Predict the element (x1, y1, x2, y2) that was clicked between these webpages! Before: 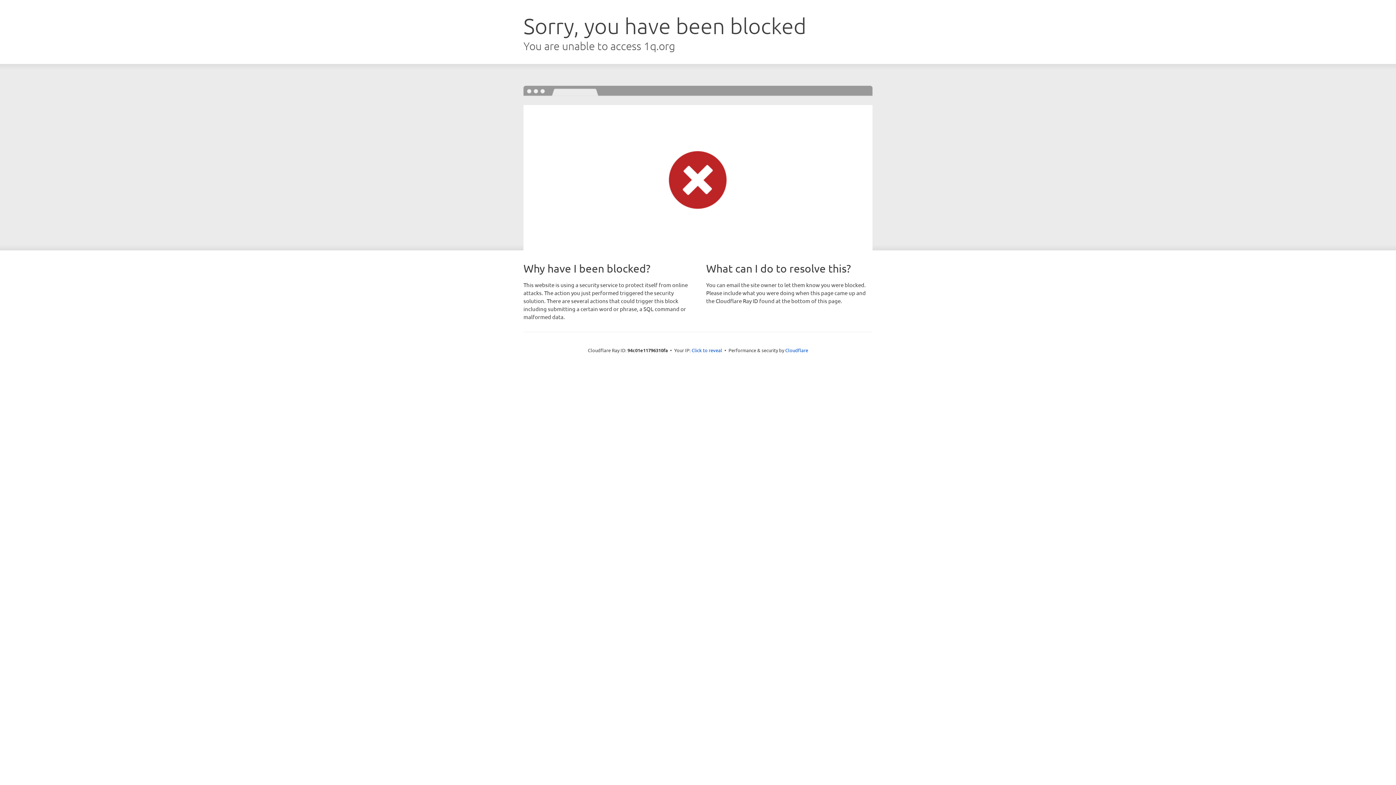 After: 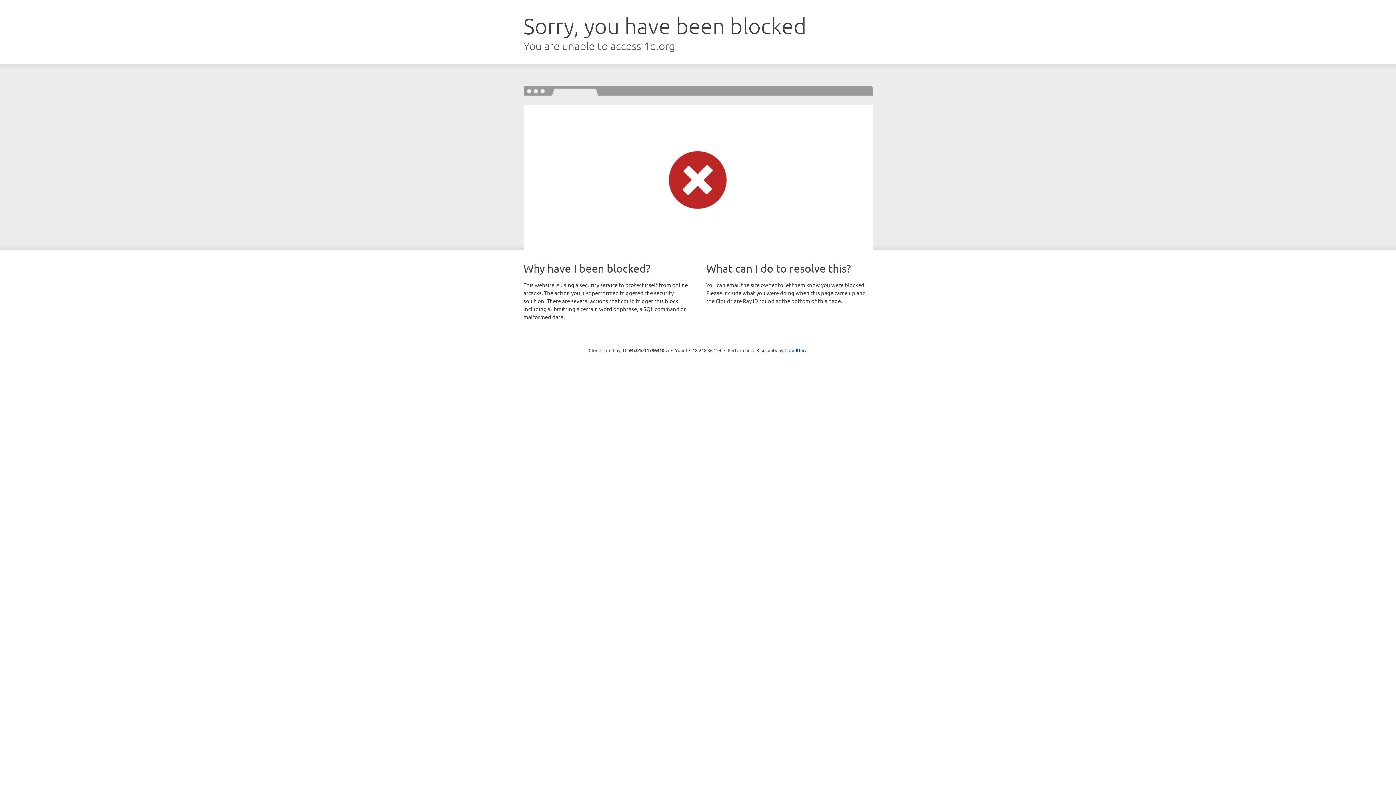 Action: bbox: (691, 346, 722, 353) label: Click to reveal